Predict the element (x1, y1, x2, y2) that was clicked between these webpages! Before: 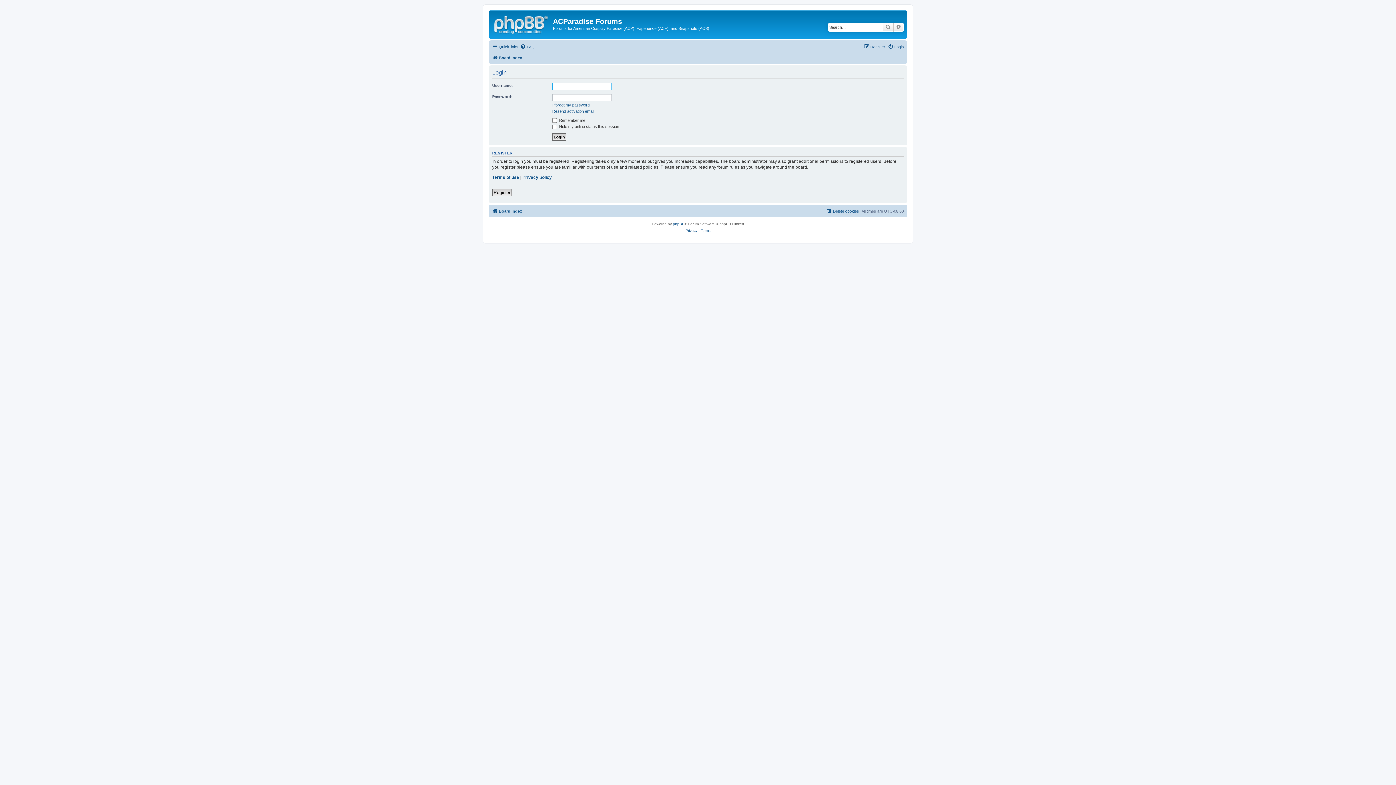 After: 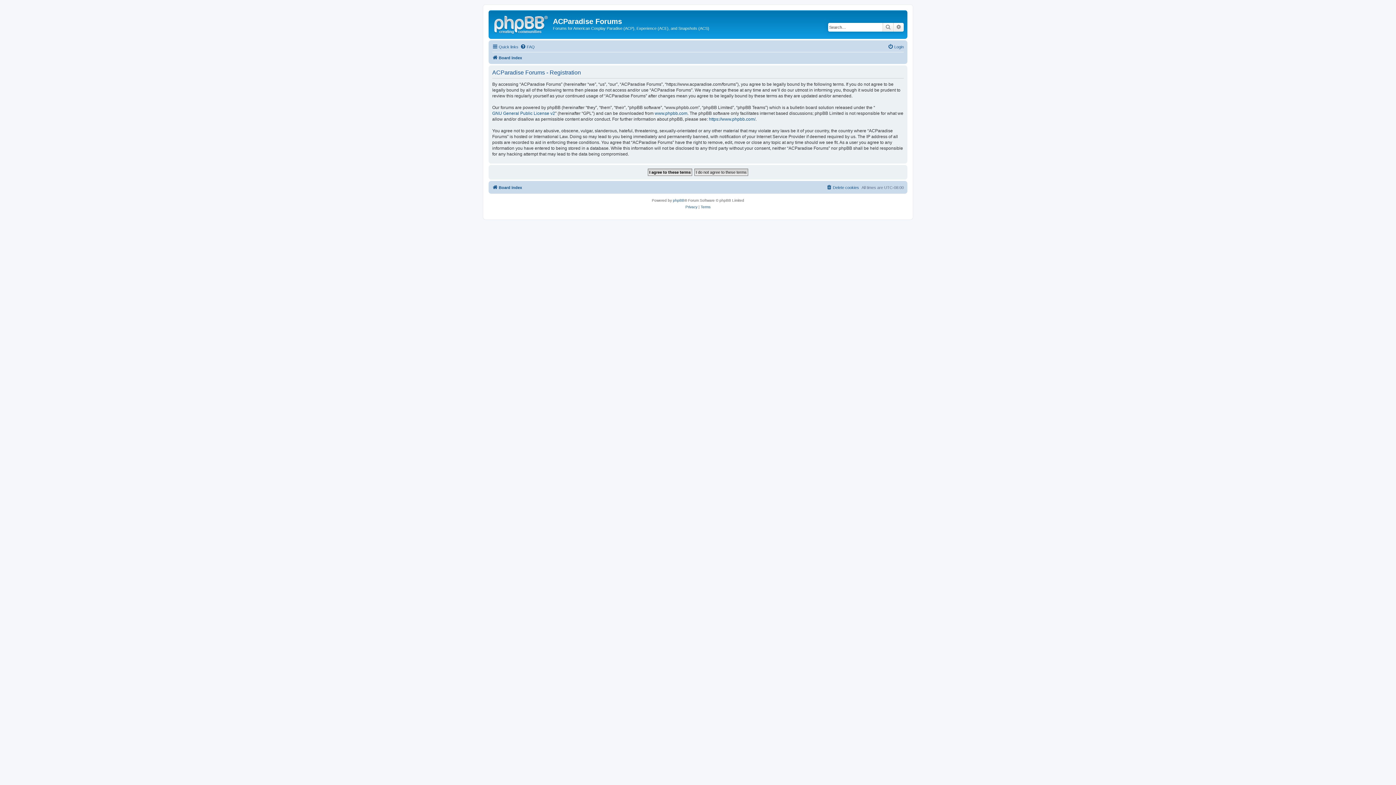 Action: label: Register bbox: (492, 189, 512, 196)